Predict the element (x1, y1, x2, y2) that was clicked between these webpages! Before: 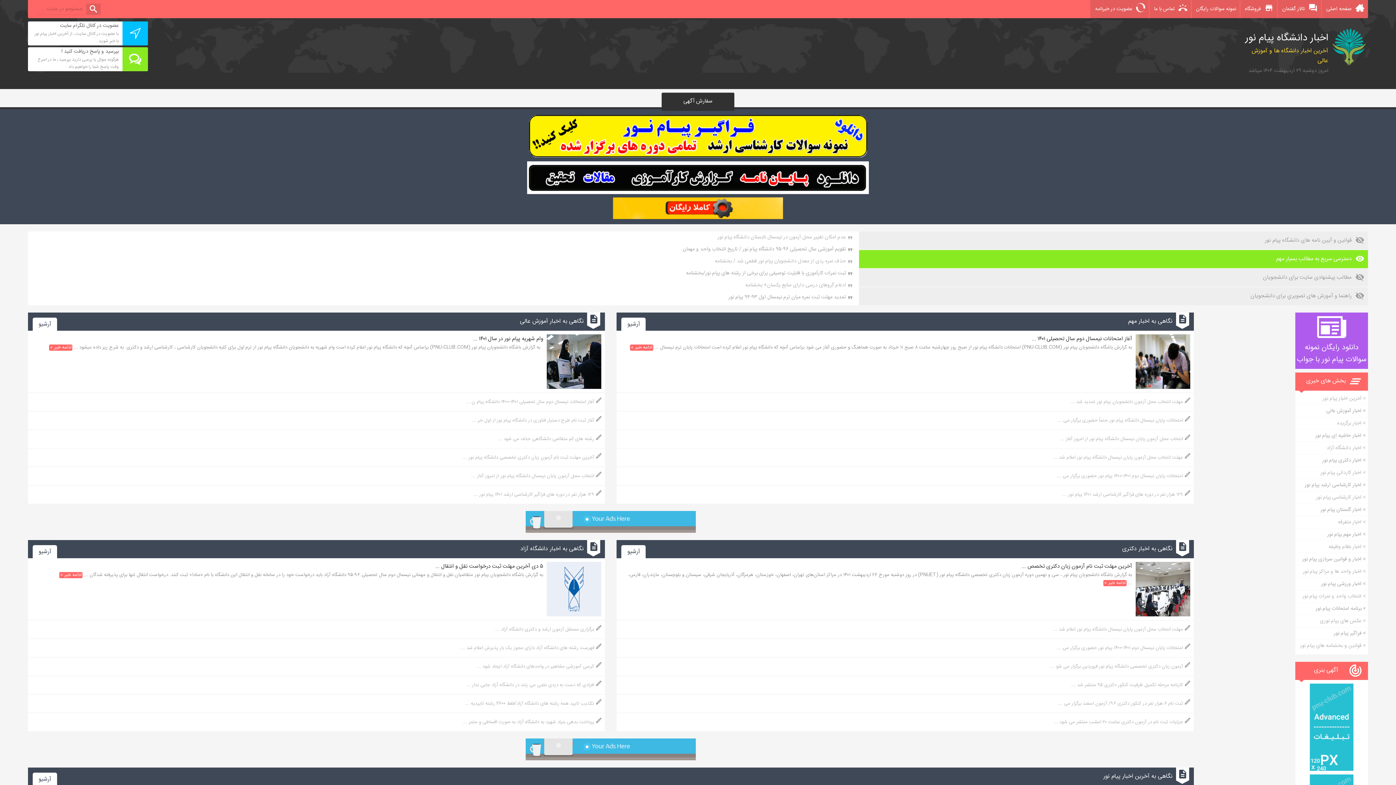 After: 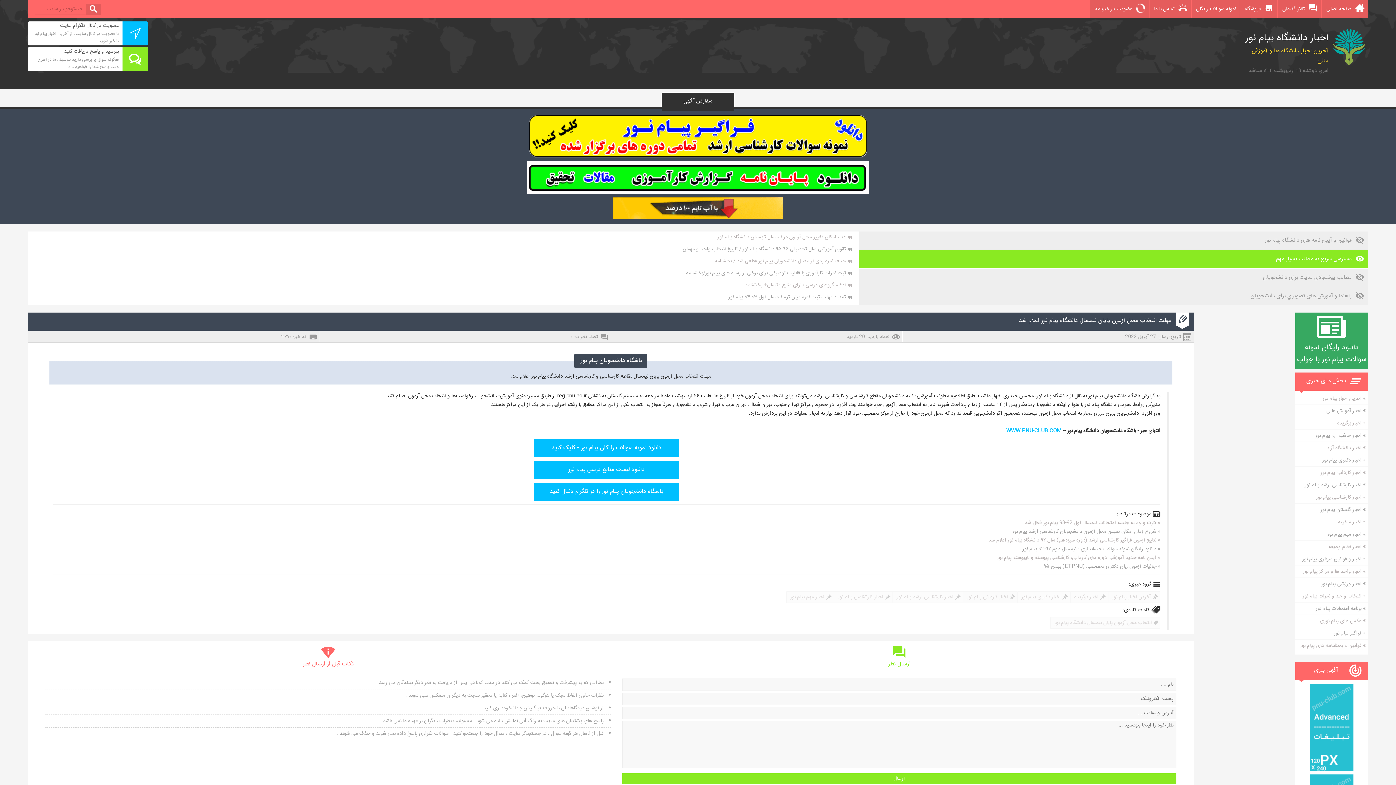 Action: label: مهلت انتخاب محل آزمون پایان نیمسال دانشگاه پیام نور اعلام شد ... bbox: (616, 448, 1194, 466)